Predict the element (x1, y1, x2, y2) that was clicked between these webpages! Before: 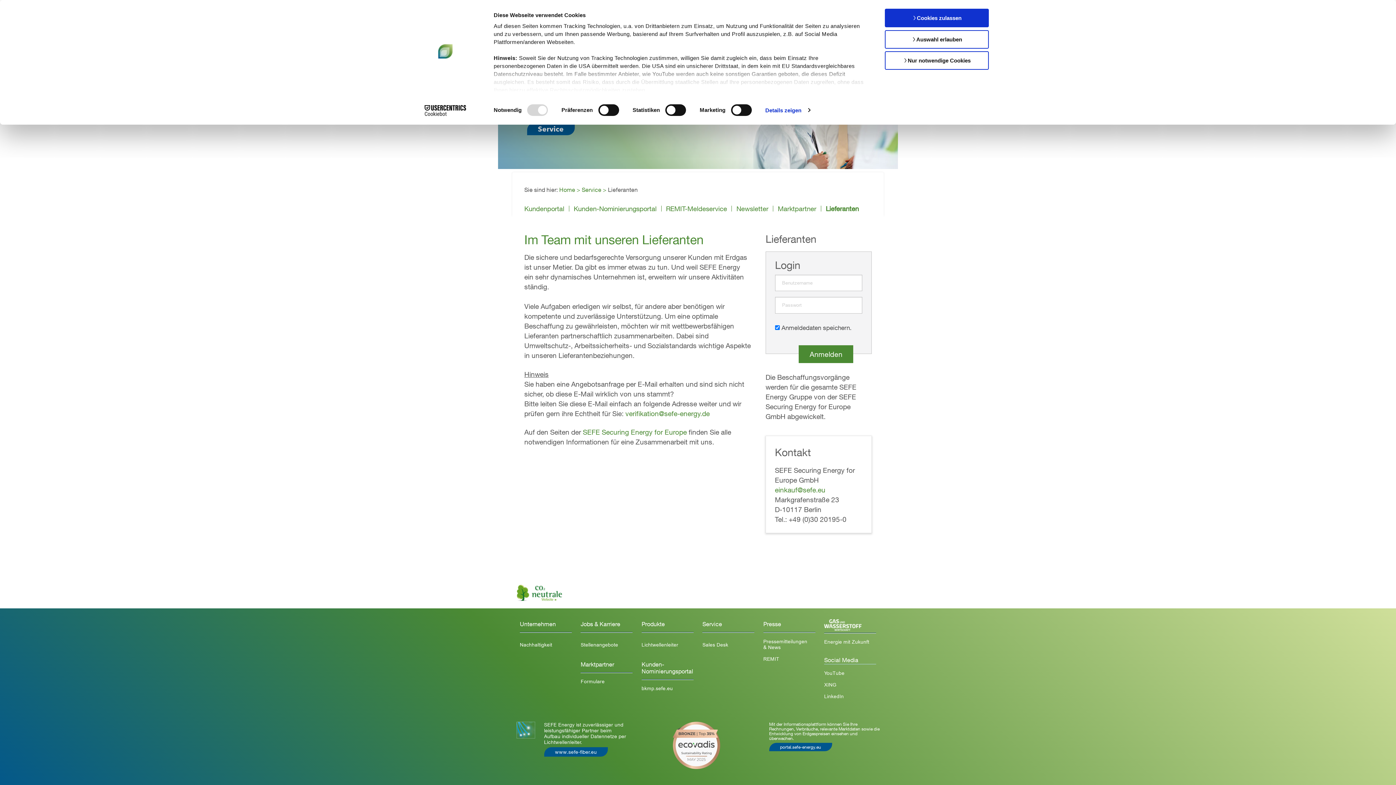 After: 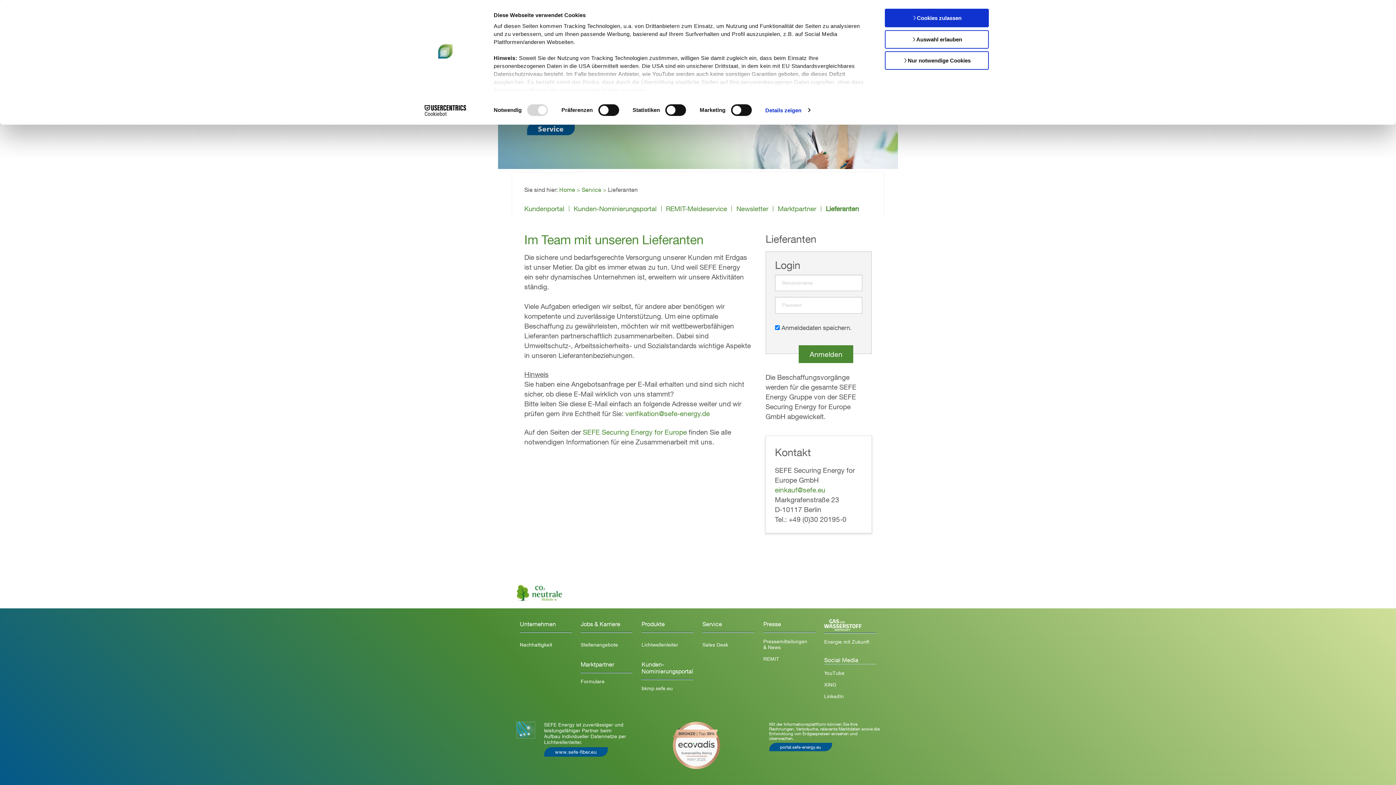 Action: bbox: (517, 594, 562, 601)